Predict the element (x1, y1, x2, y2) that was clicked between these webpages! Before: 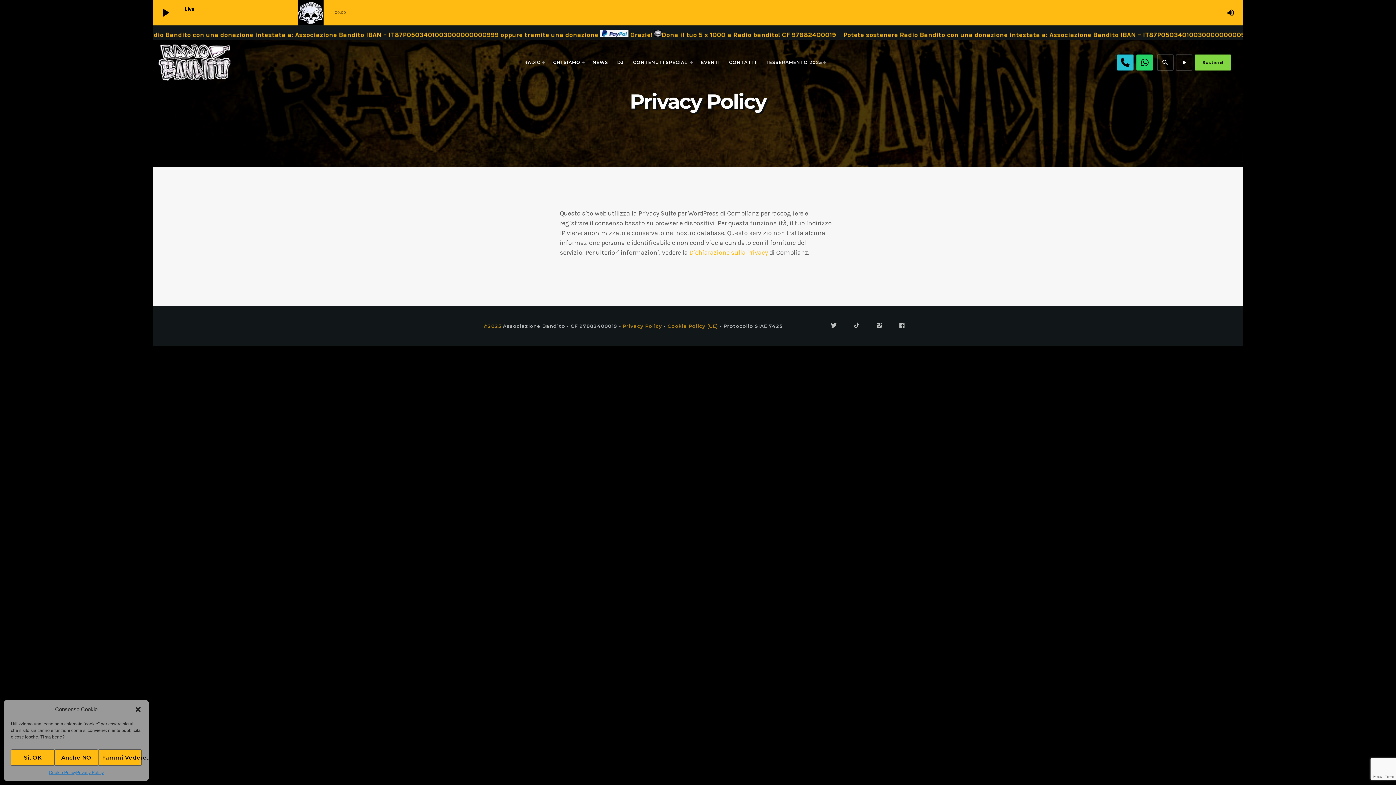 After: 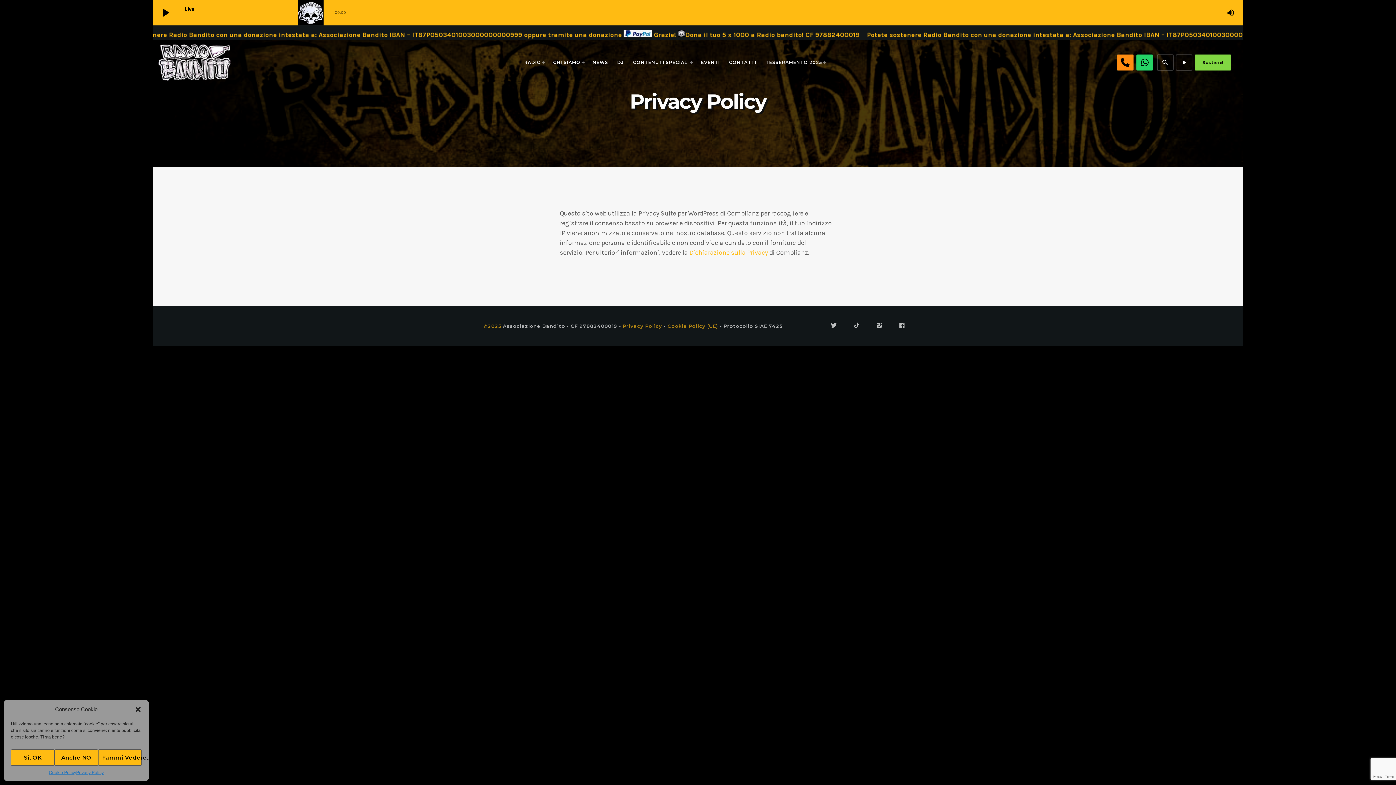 Action: bbox: (1117, 54, 1133, 70)